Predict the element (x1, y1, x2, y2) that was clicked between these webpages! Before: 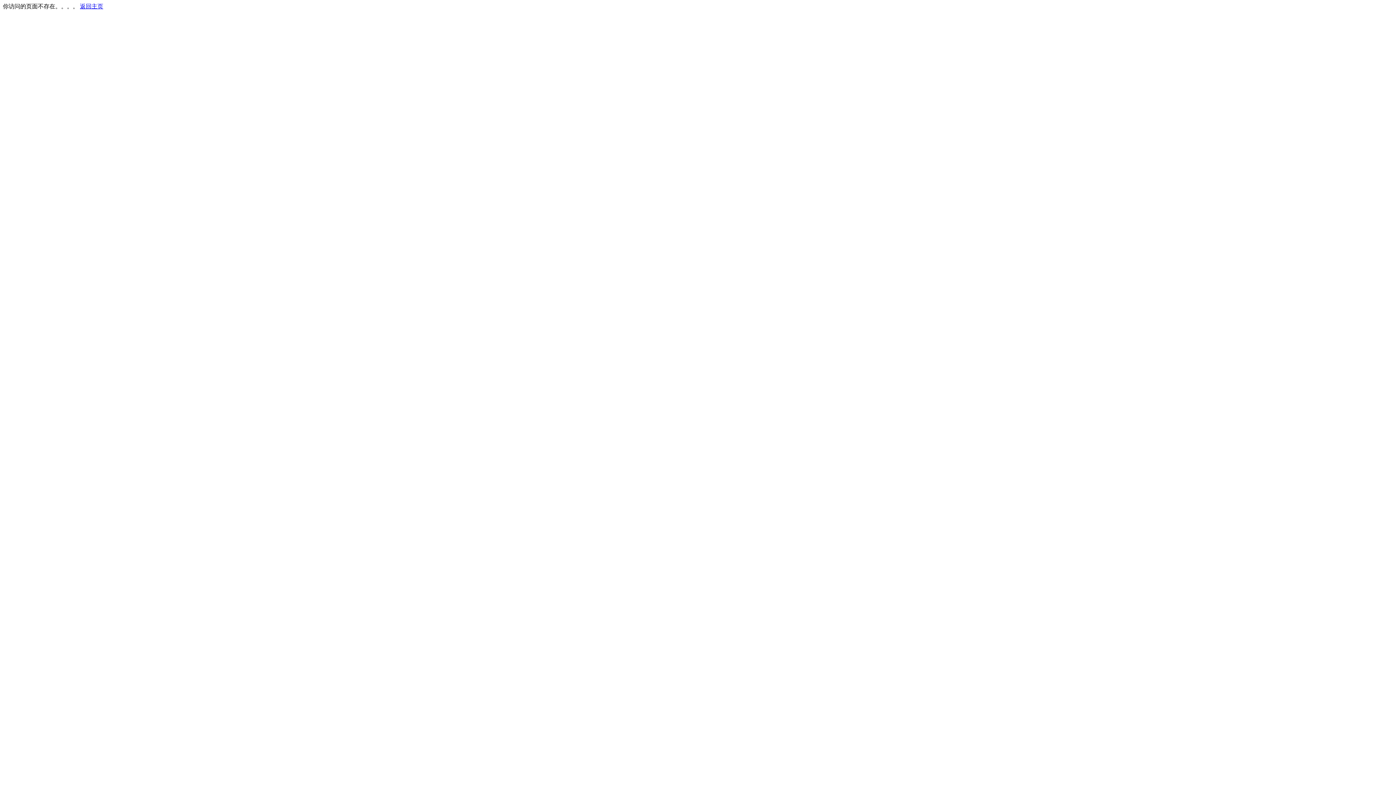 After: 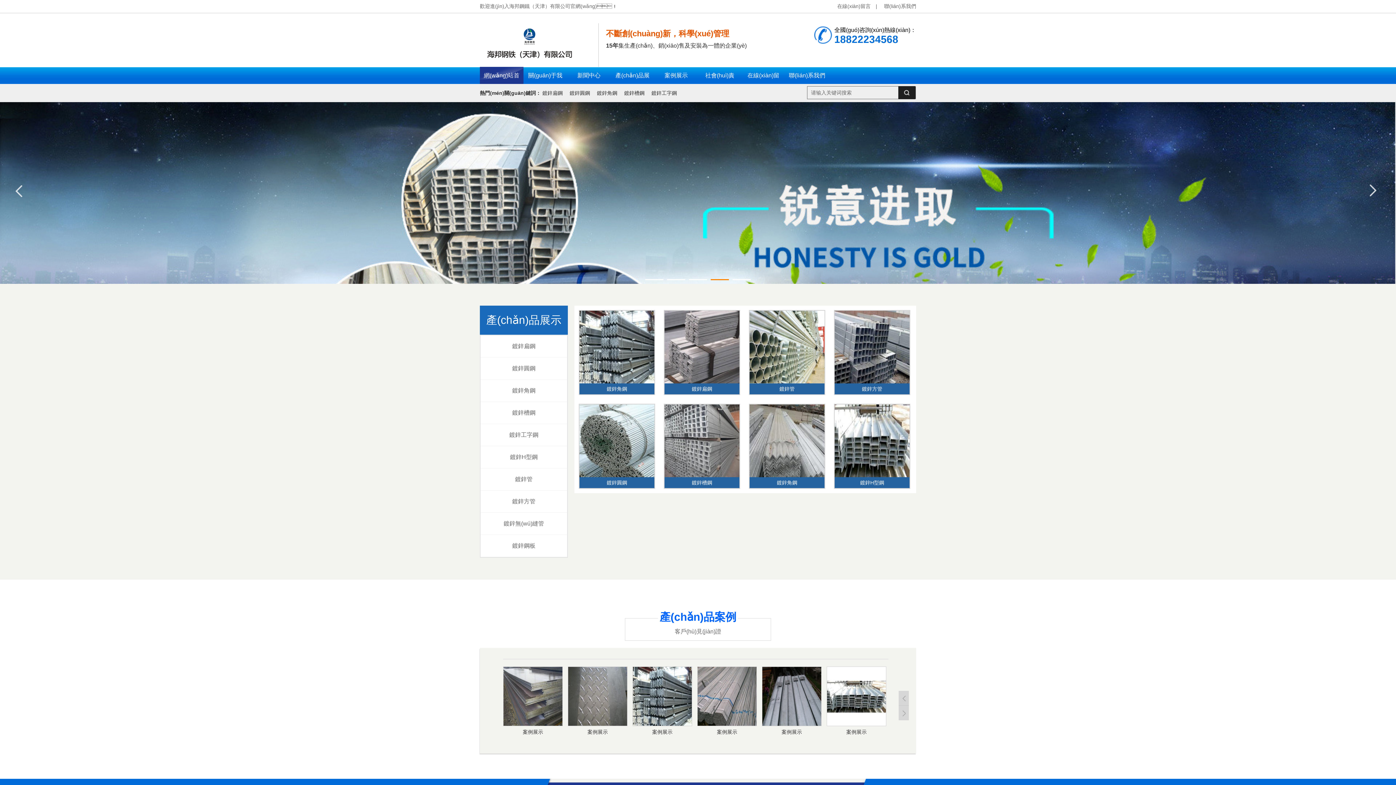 Action: label: 返回主页 bbox: (80, 3, 103, 9)